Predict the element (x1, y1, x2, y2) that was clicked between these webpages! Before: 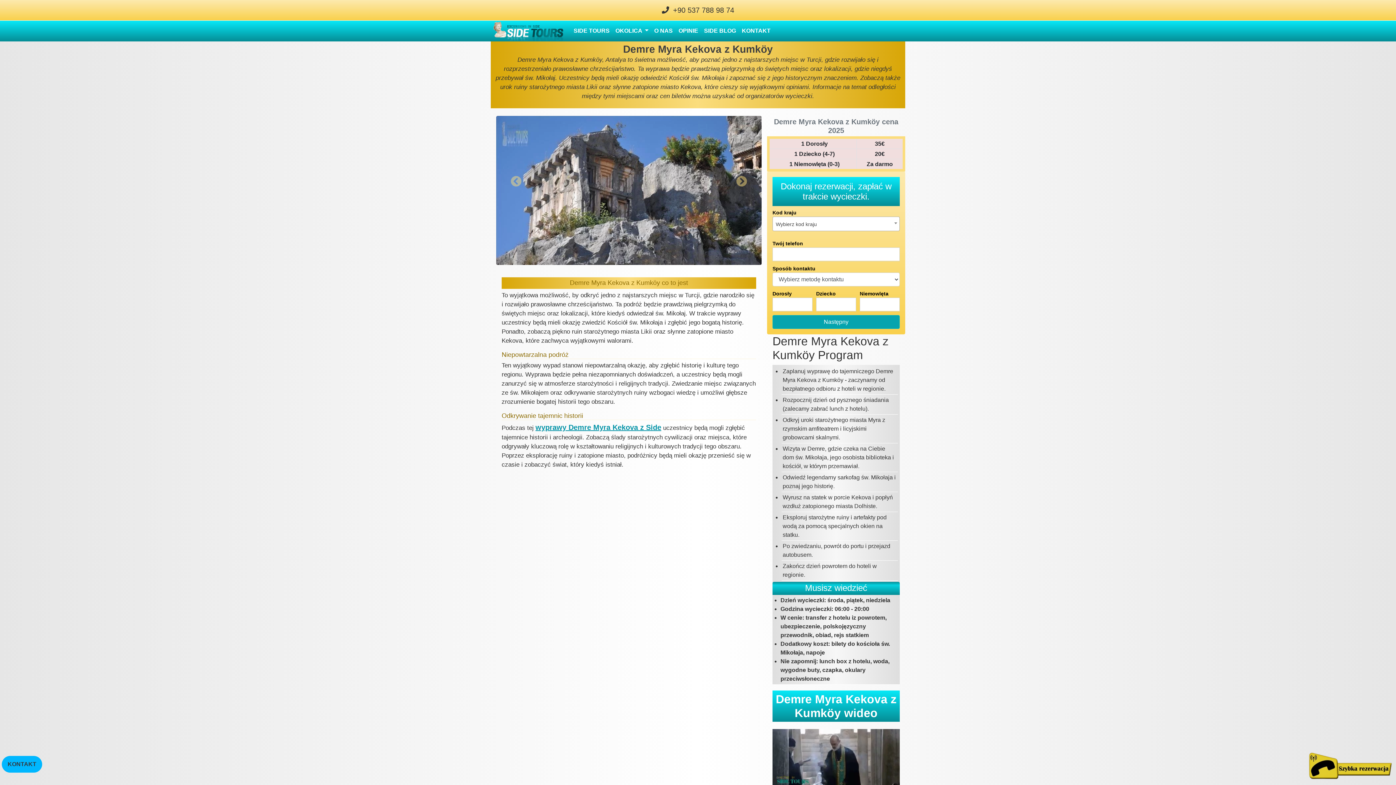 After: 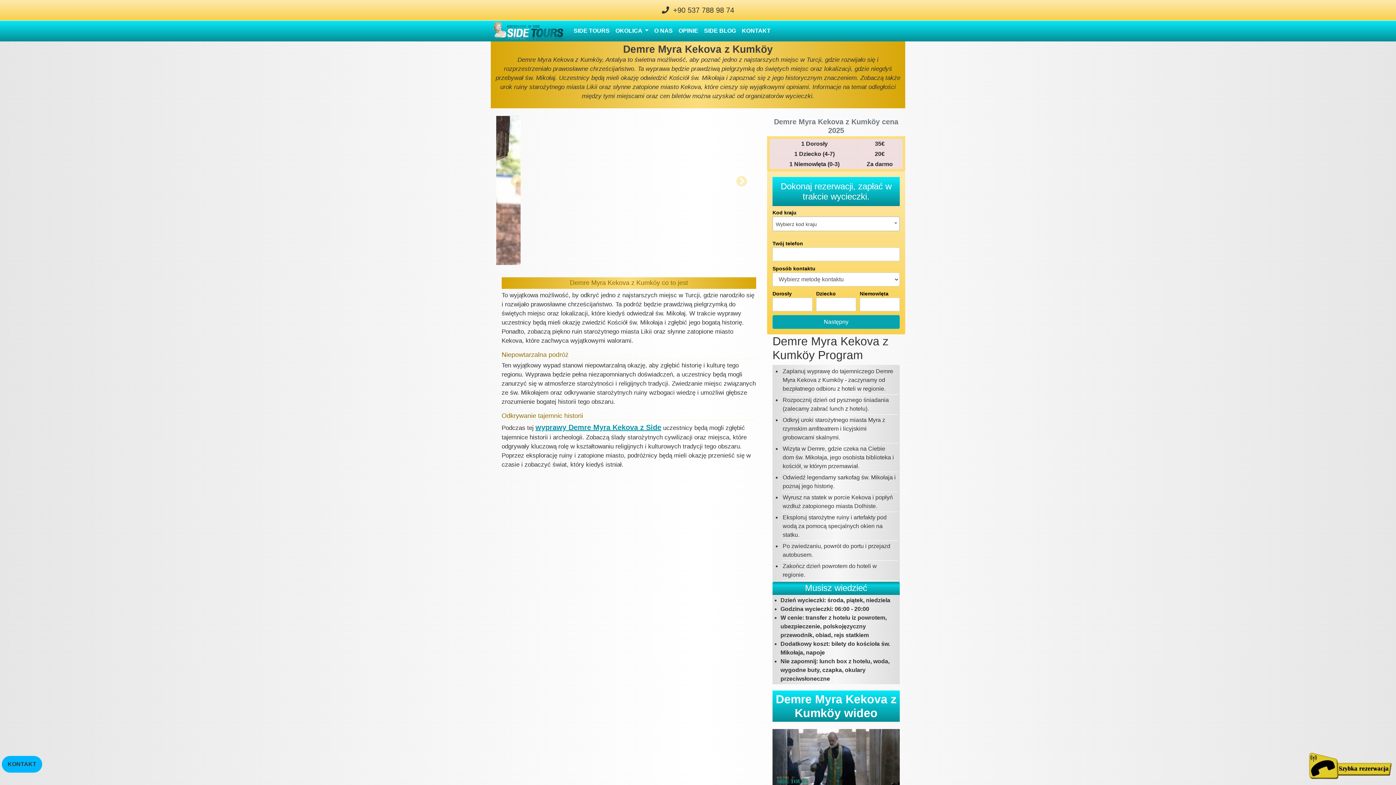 Action: bbox: (675, 23, 701, 38) label: OPINIE